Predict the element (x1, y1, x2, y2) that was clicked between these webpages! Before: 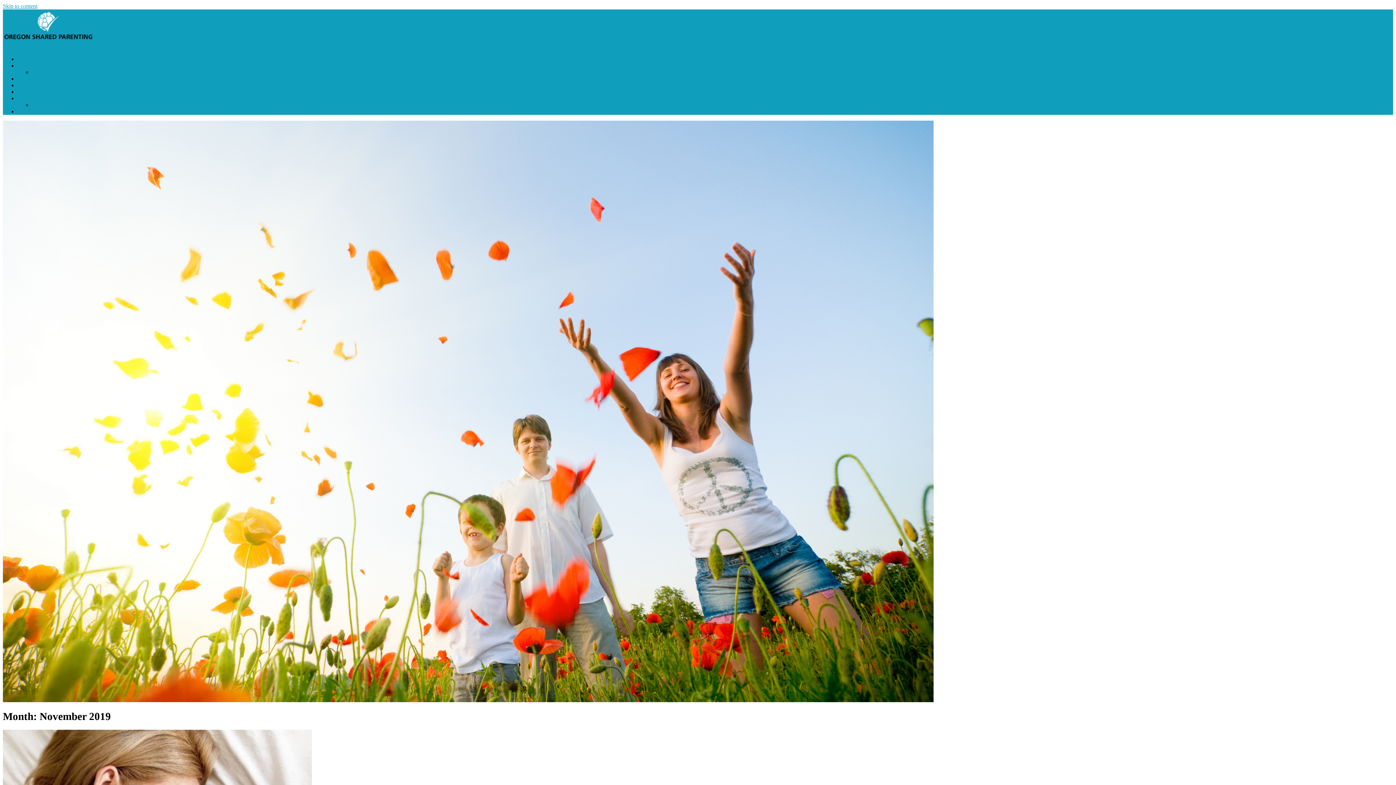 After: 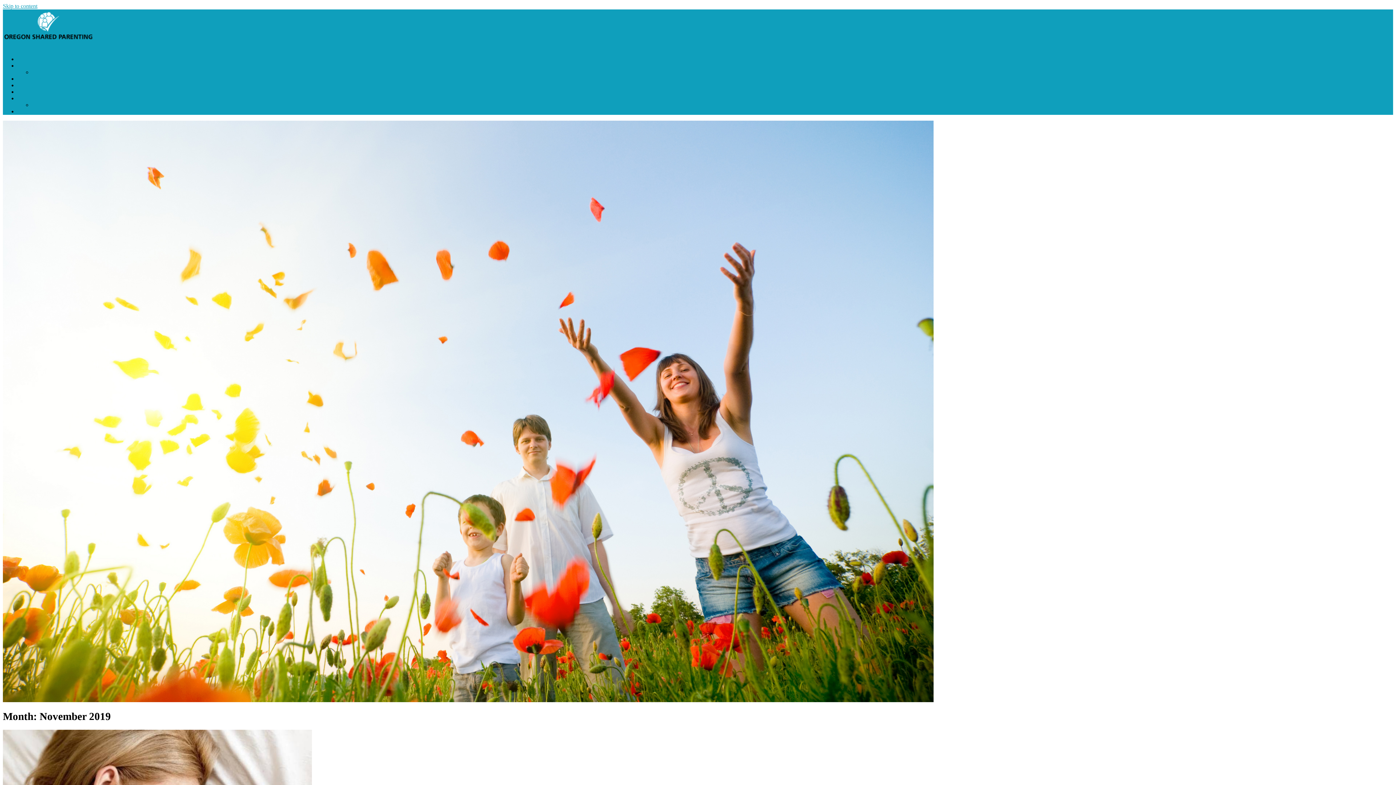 Action: bbox: (2, 43, 16, 49) label: Menu